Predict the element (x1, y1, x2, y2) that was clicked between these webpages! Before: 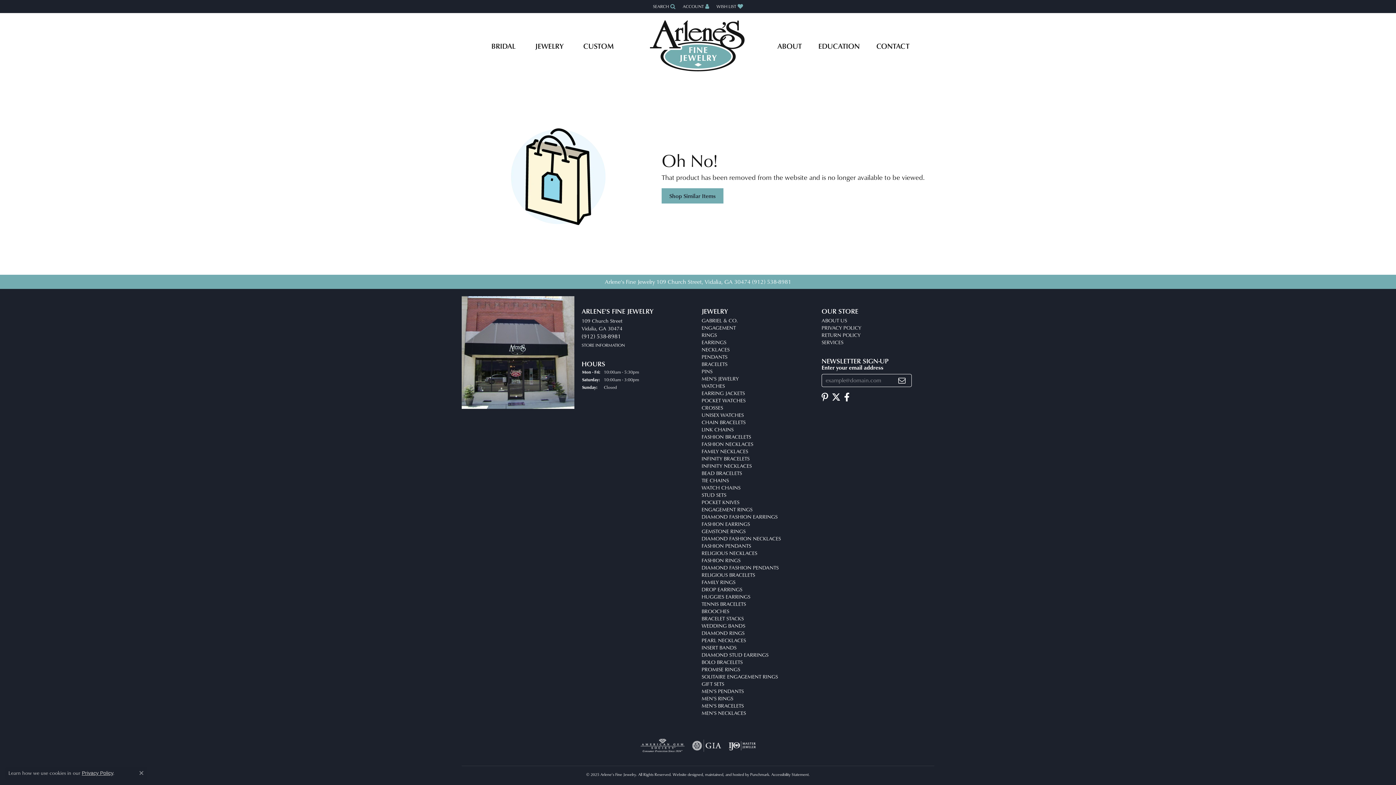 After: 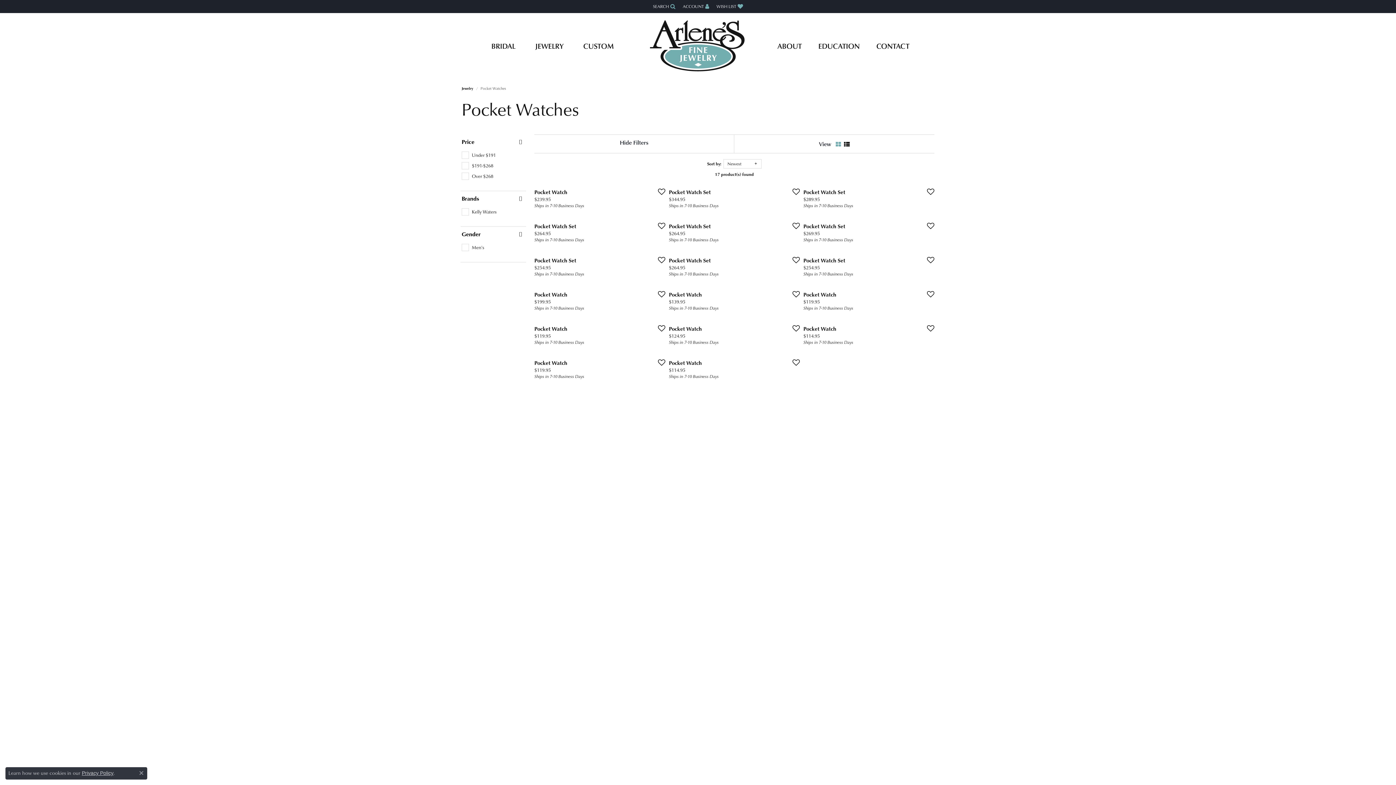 Action: label: POCKET WATCHES bbox: (701, 396, 745, 404)